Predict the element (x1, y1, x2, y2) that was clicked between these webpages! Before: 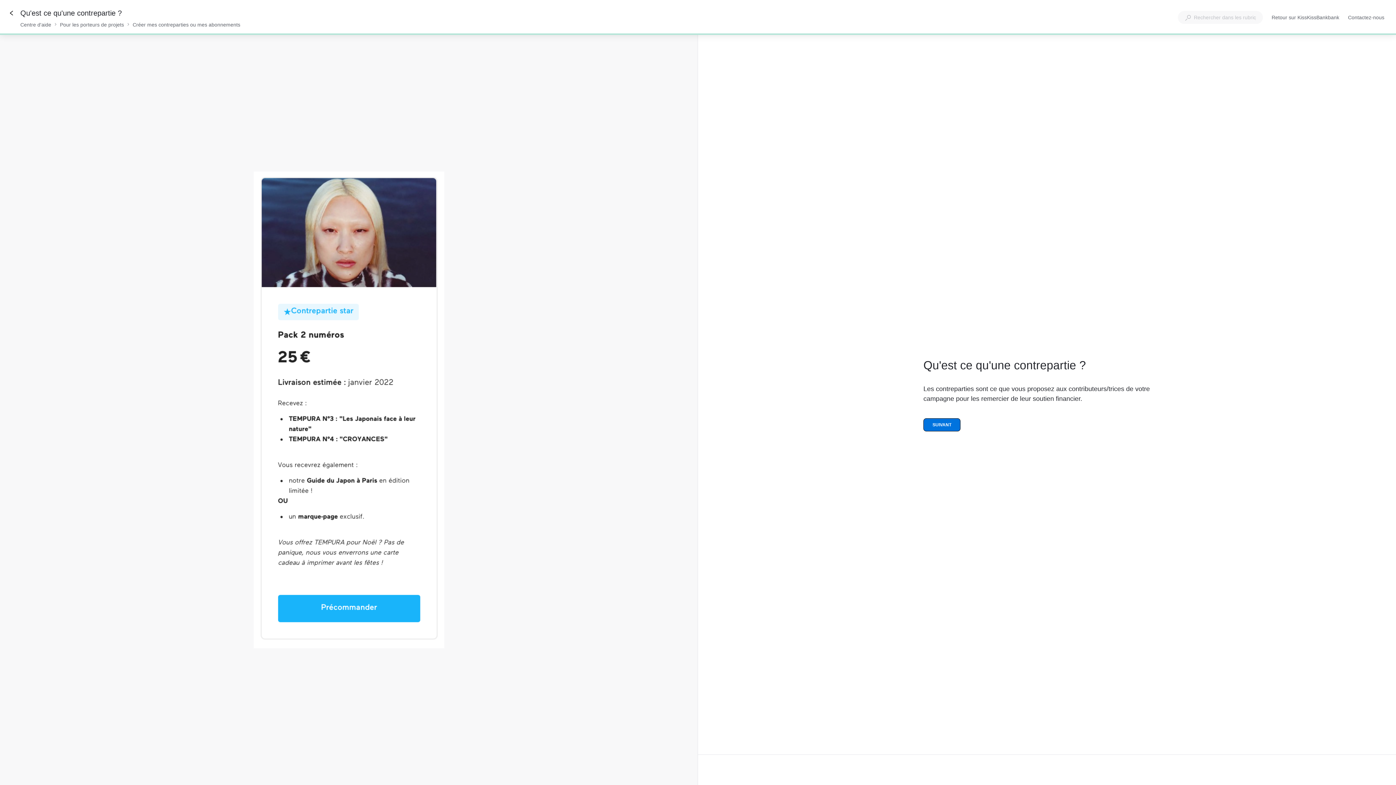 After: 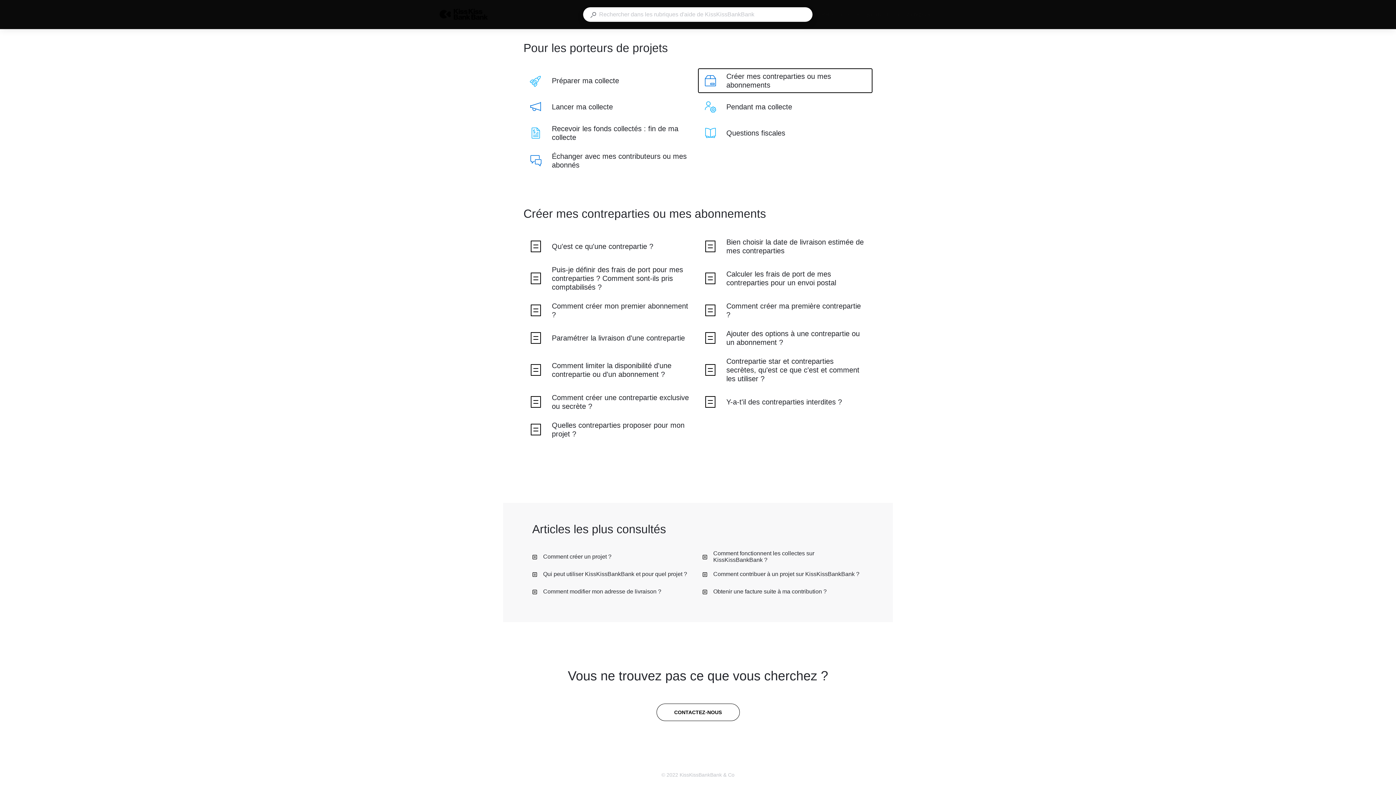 Action: label: Créer mes contreparties ou mes abonnements bbox: (132, 20, 240, 29)